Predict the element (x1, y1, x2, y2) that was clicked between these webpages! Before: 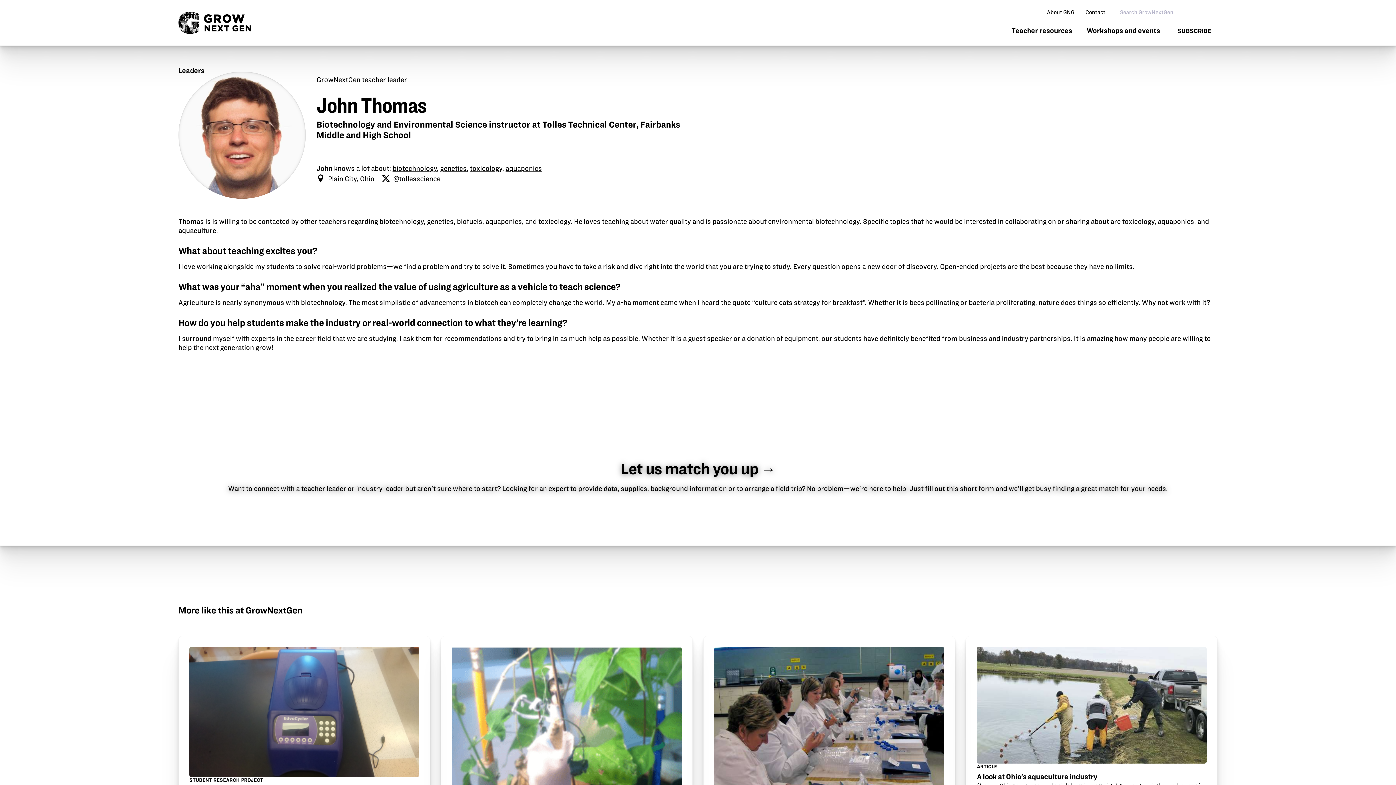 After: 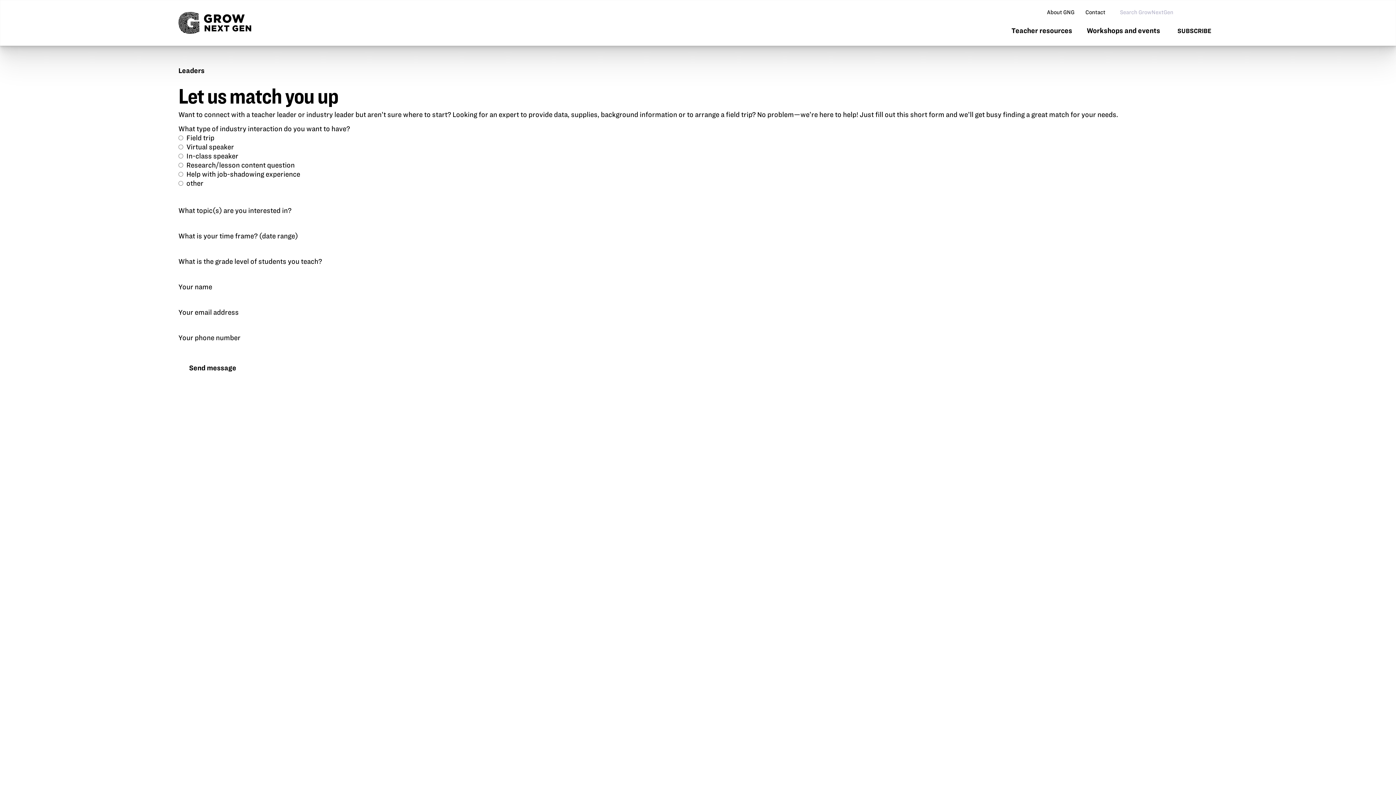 Action: label: Let us match you up →

Want to connect with a teacher leader or industry leader but aren’t sure where to start? Looking for an expert to provide data, supplies, background information or to arrange a field trip? No problem—we’re here to help! Just fill out this short form and we’ll get busy finding a great match for your needs. bbox: (178, 458, 1217, 493)